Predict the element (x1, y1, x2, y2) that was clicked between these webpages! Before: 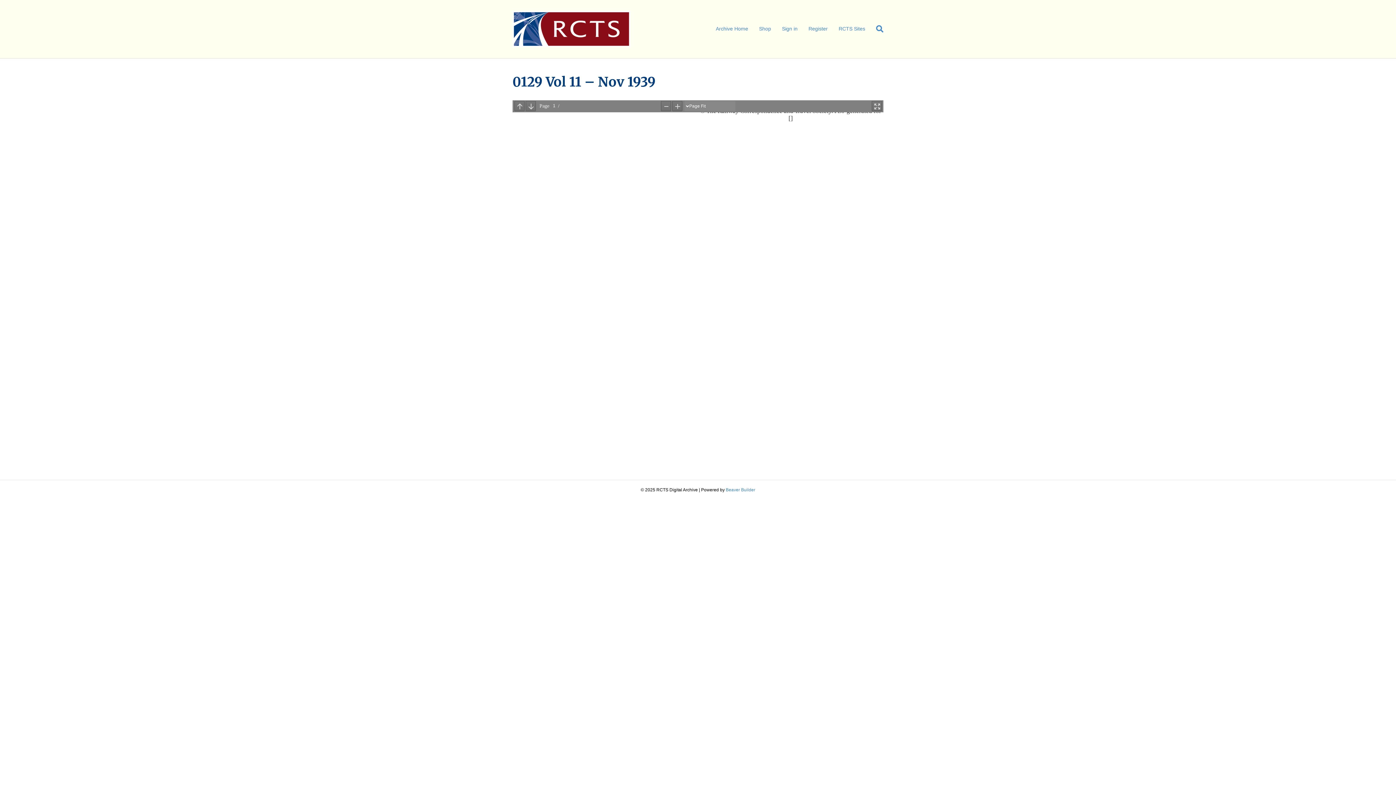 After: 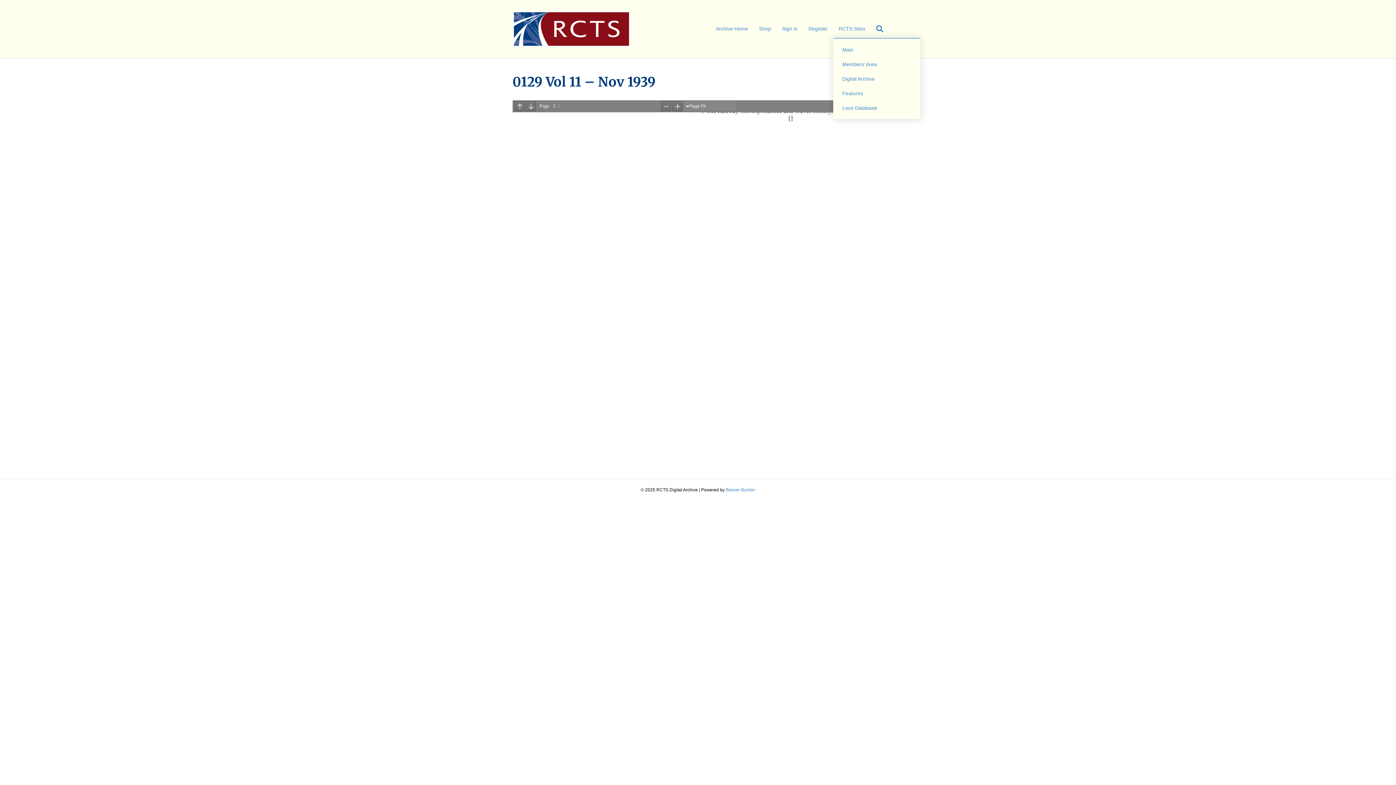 Action: label: RCTS Sites bbox: (833, 20, 870, 37)